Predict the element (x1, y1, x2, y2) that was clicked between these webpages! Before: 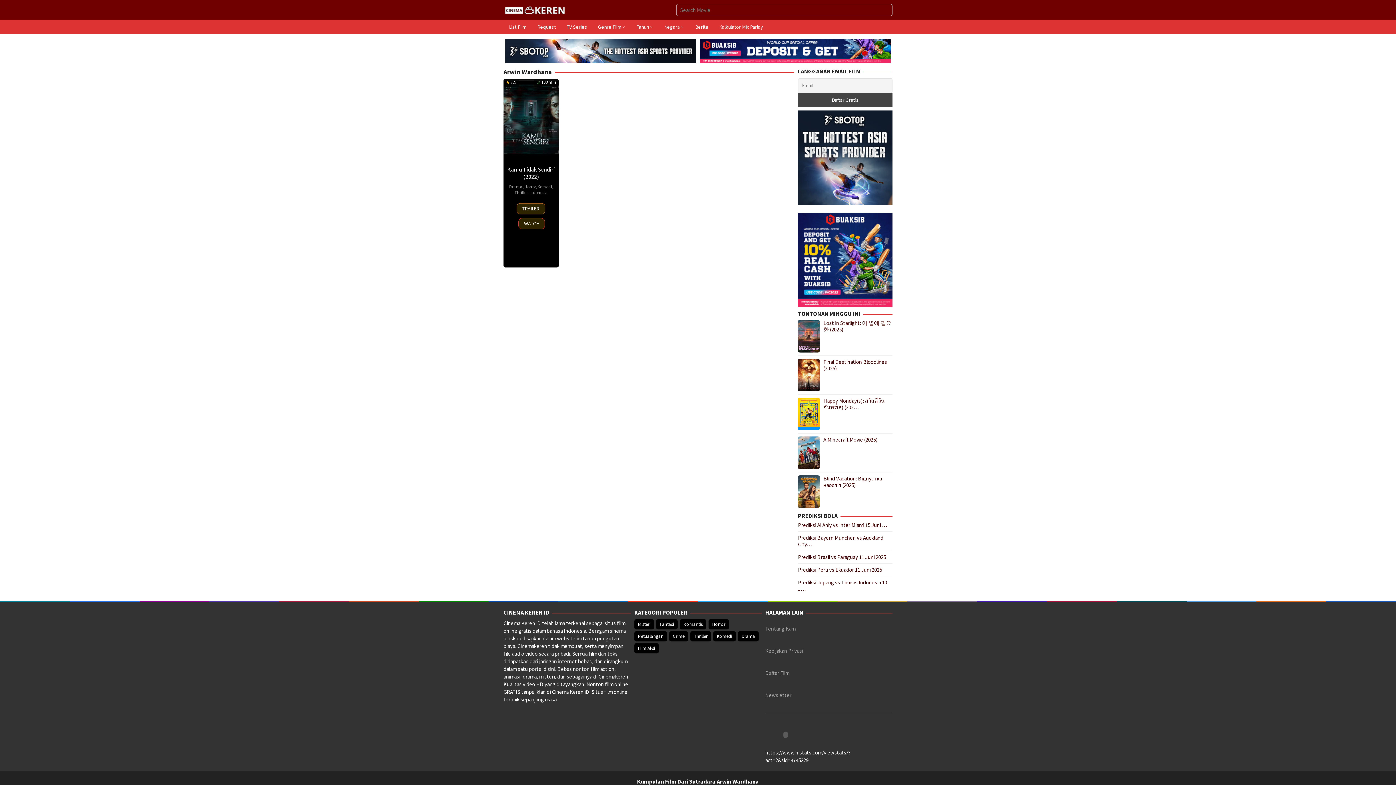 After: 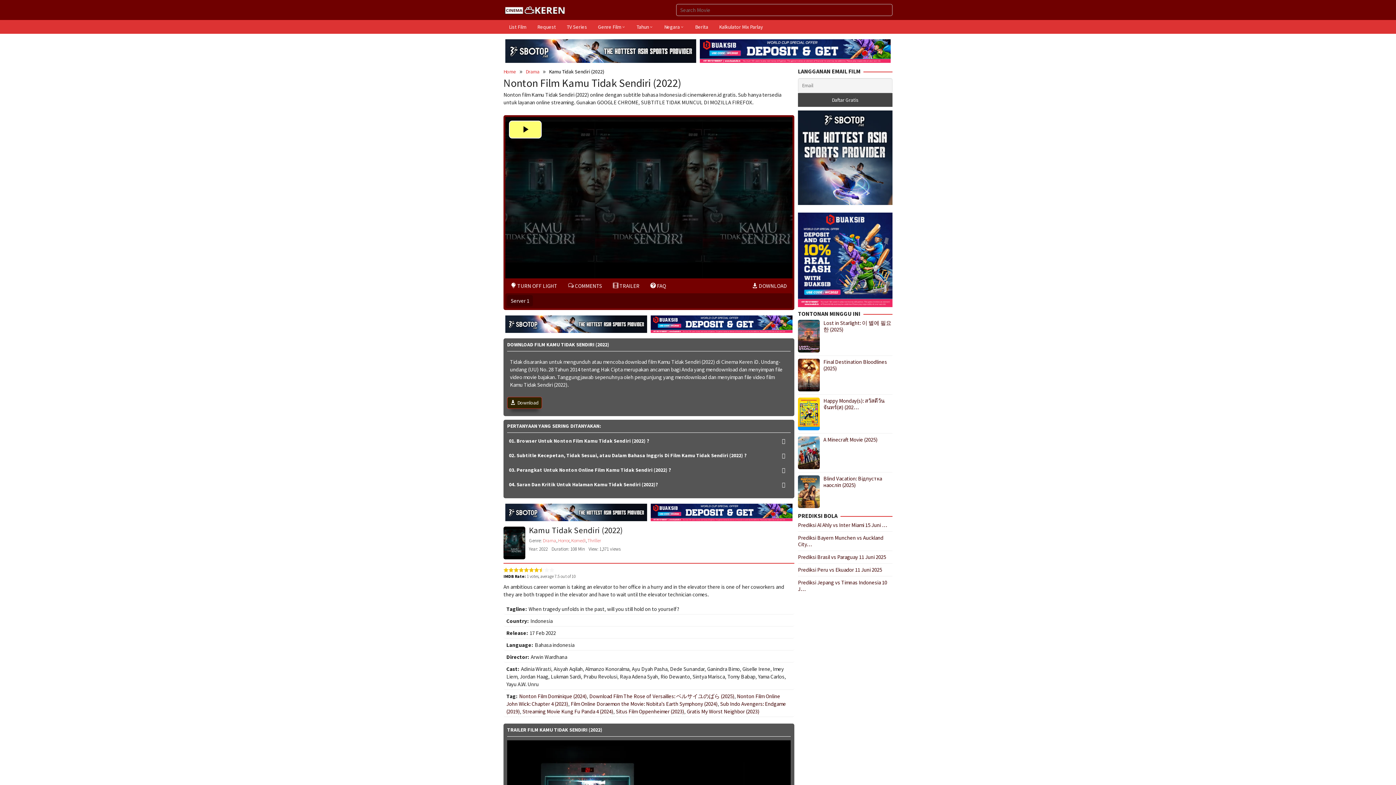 Action: label: Kamu Tidak Sendiri (2022) bbox: (507, 165, 555, 180)